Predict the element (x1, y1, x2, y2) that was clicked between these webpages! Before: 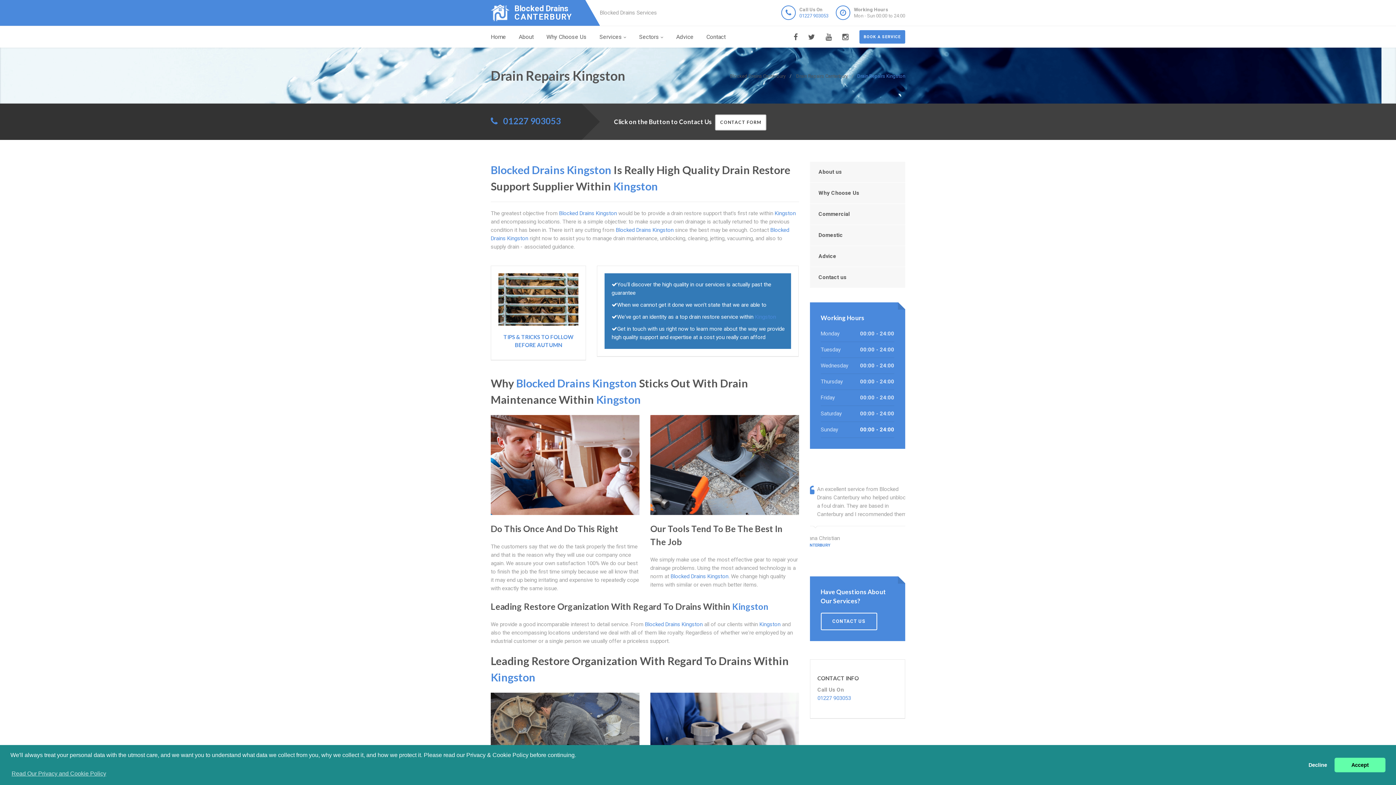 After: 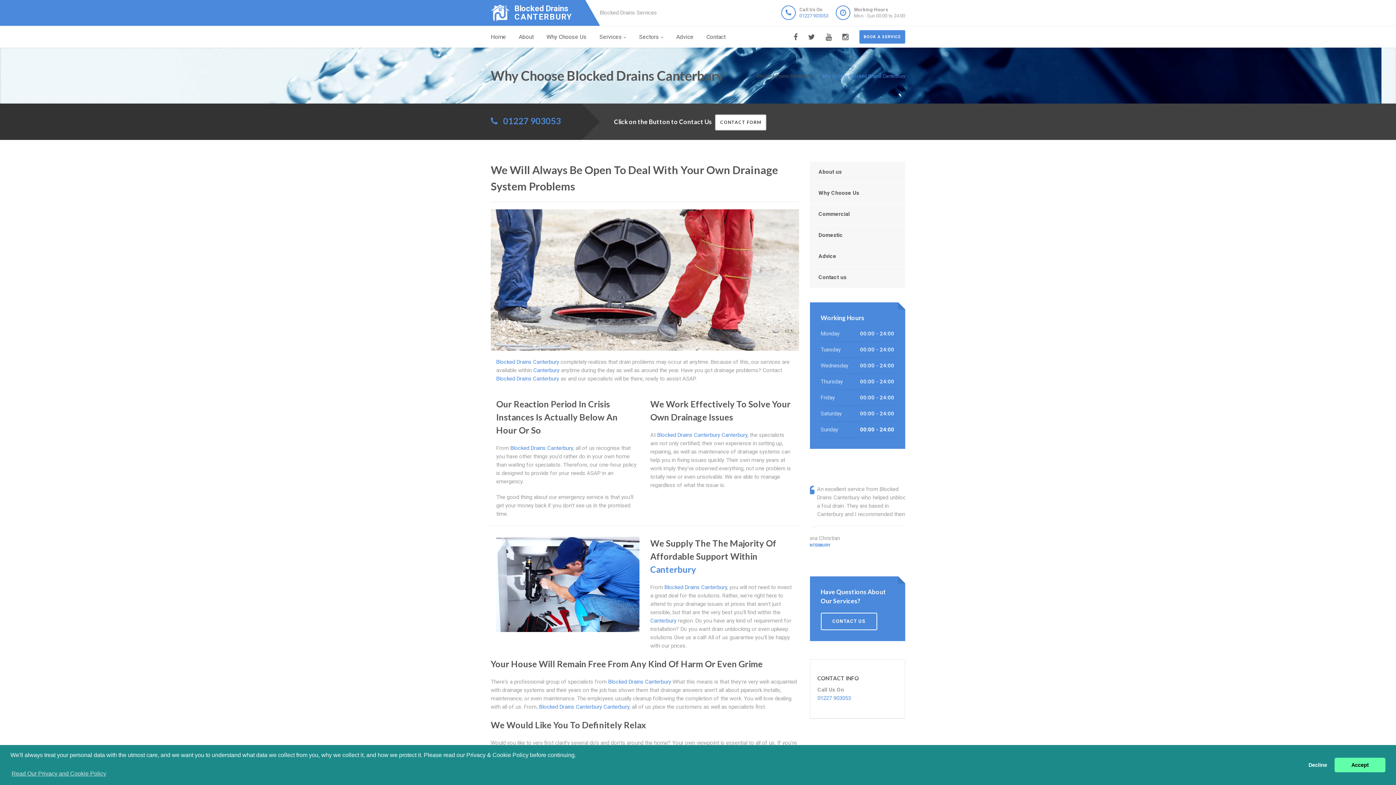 Action: label: Why Choose Us bbox: (546, 26, 586, 48)